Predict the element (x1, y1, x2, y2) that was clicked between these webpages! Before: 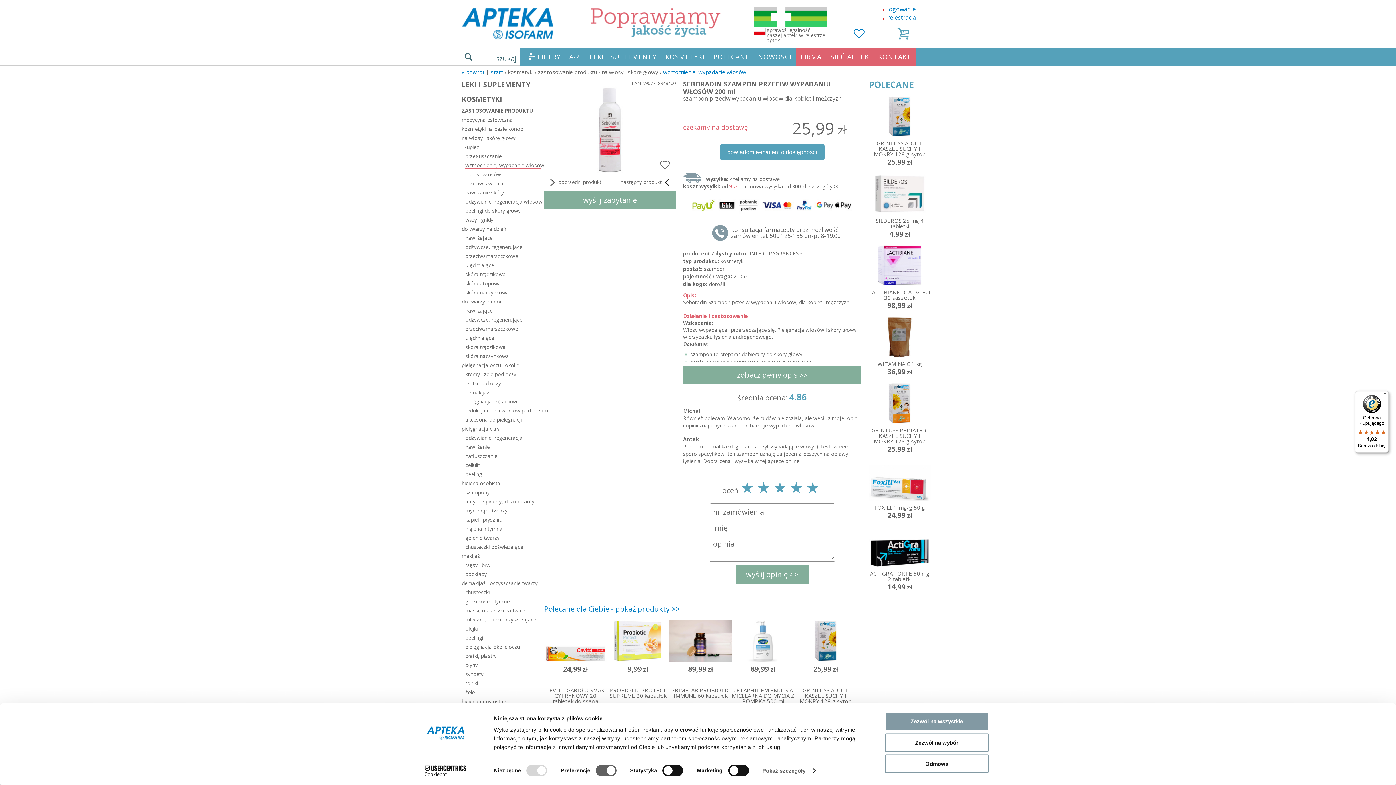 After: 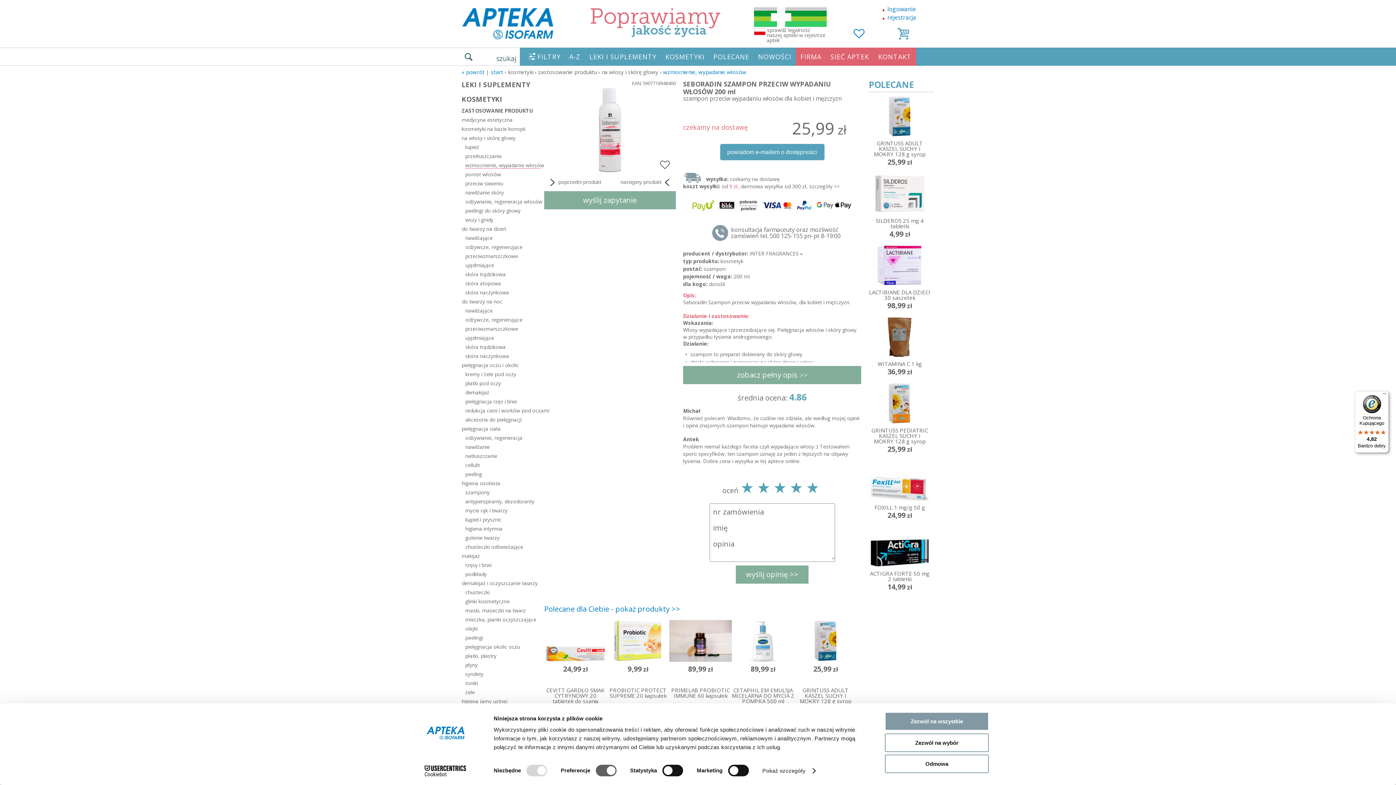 Action: label:   bbox: (892, 24, 909, 42)